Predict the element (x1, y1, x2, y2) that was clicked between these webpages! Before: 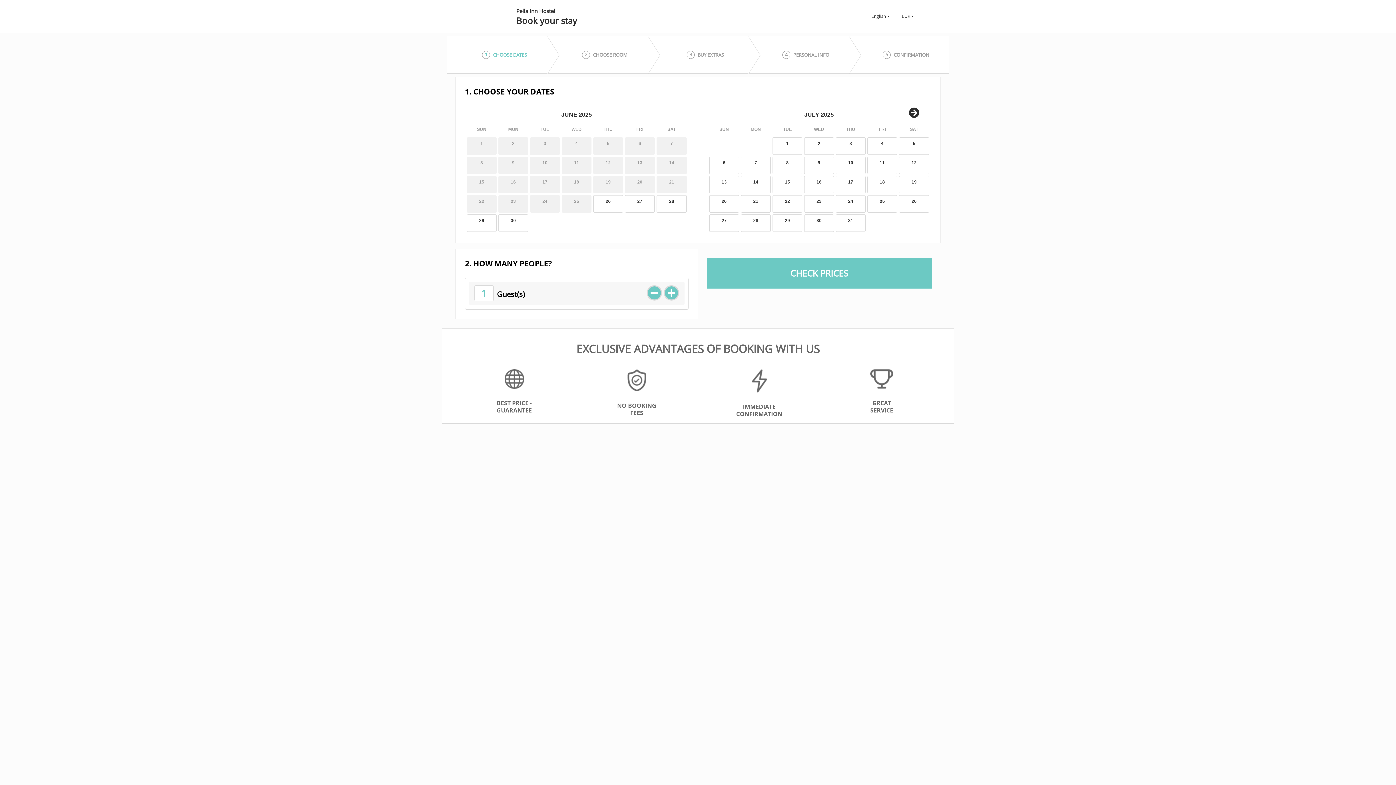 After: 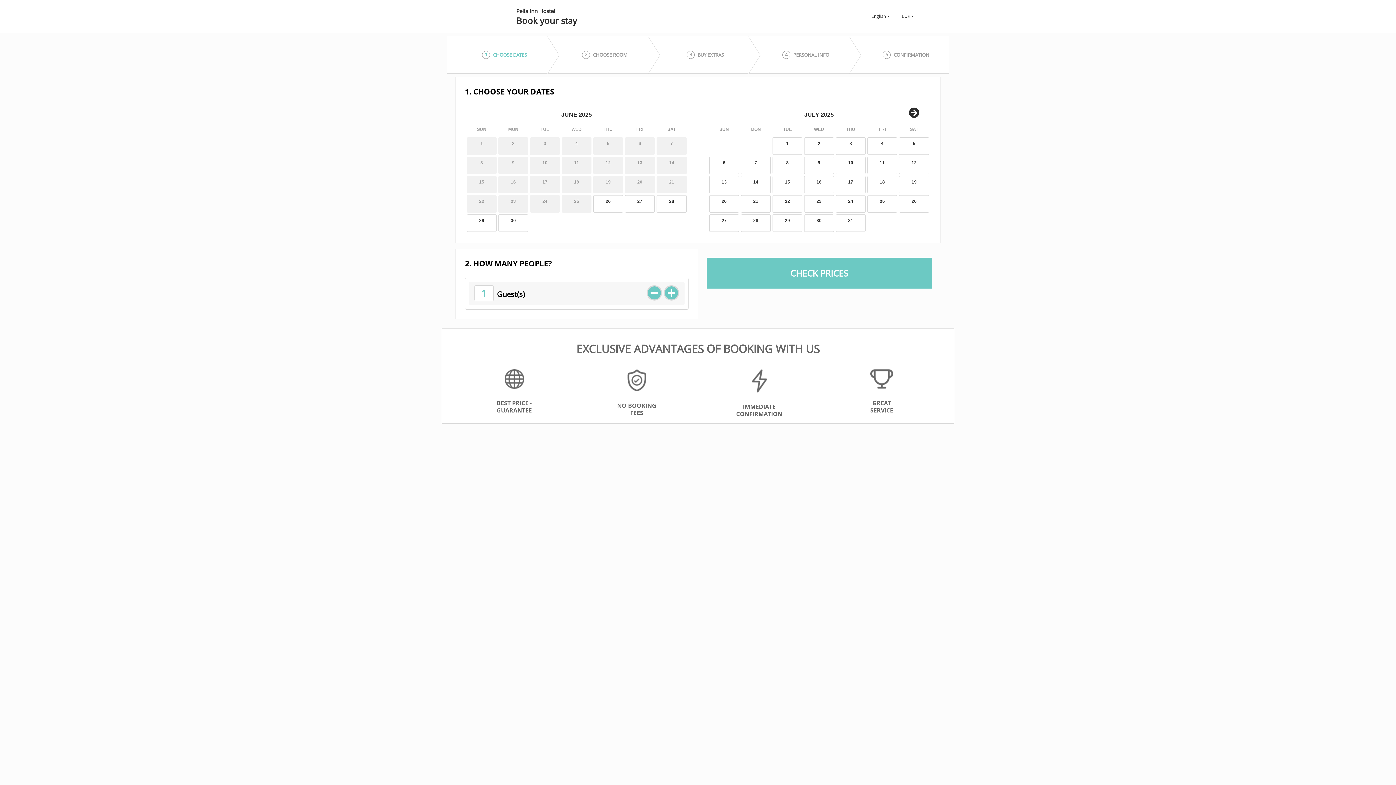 Action: label: 3 BUY EXTRAS bbox: (647, 36, 748, 73)